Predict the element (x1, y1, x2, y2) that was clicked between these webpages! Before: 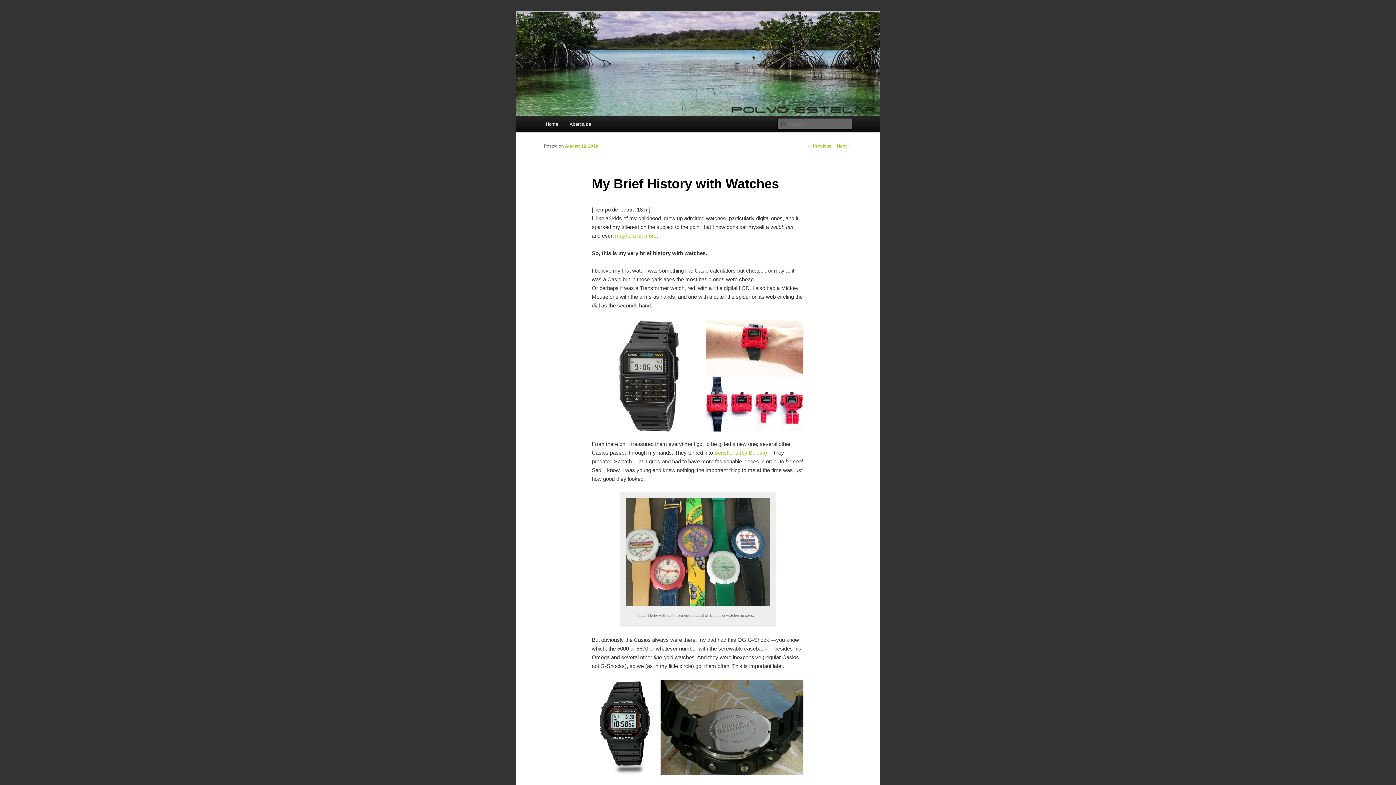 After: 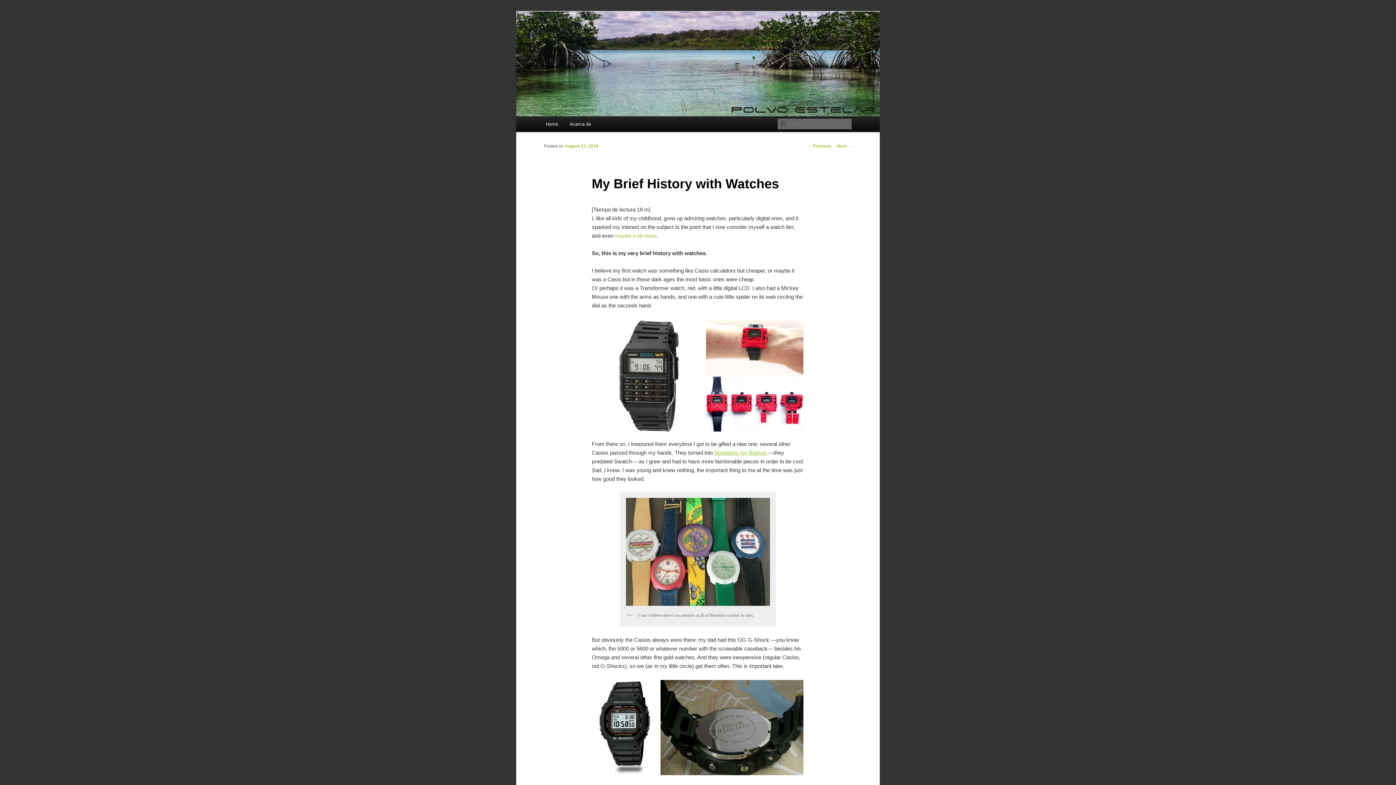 Action: bbox: (714, 449, 768, 455) label: Benettons (by Bulova) 